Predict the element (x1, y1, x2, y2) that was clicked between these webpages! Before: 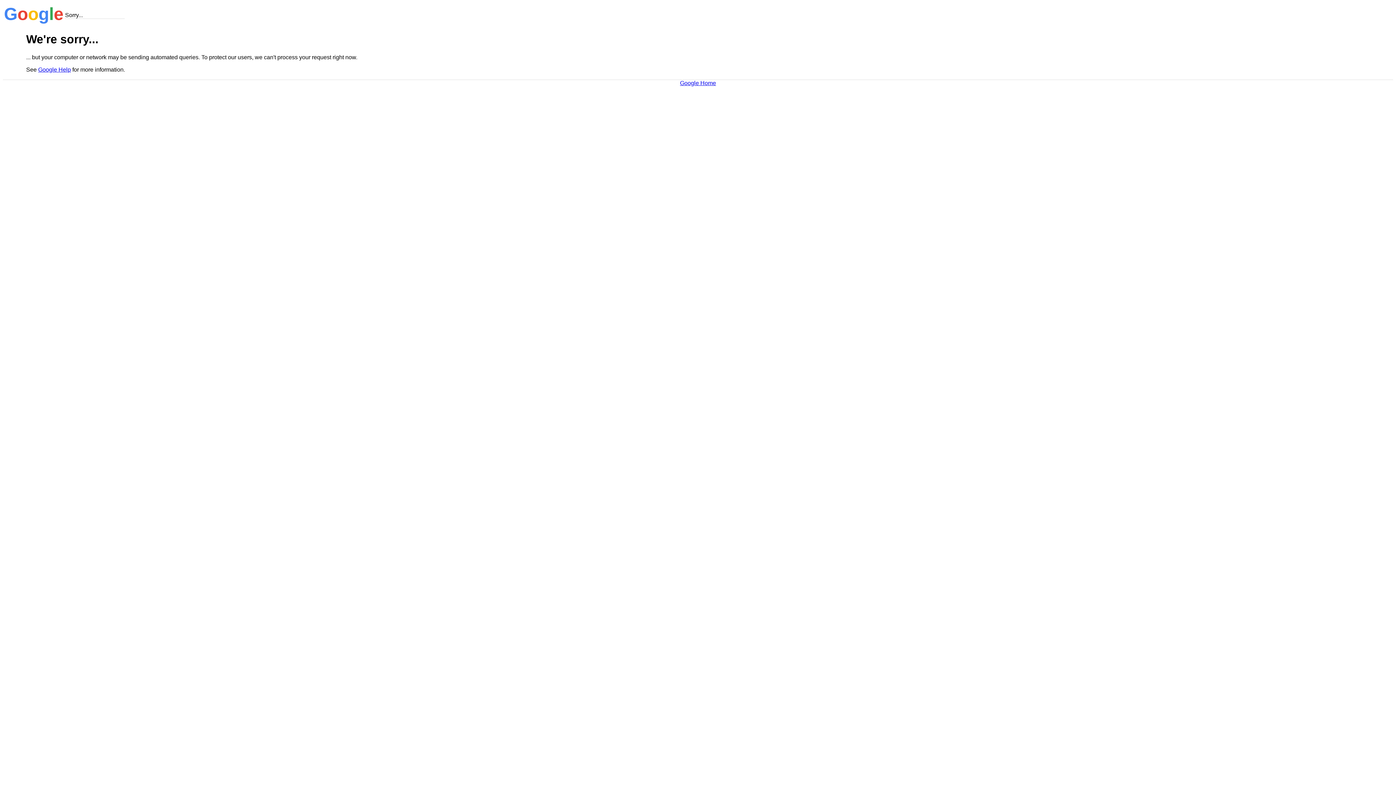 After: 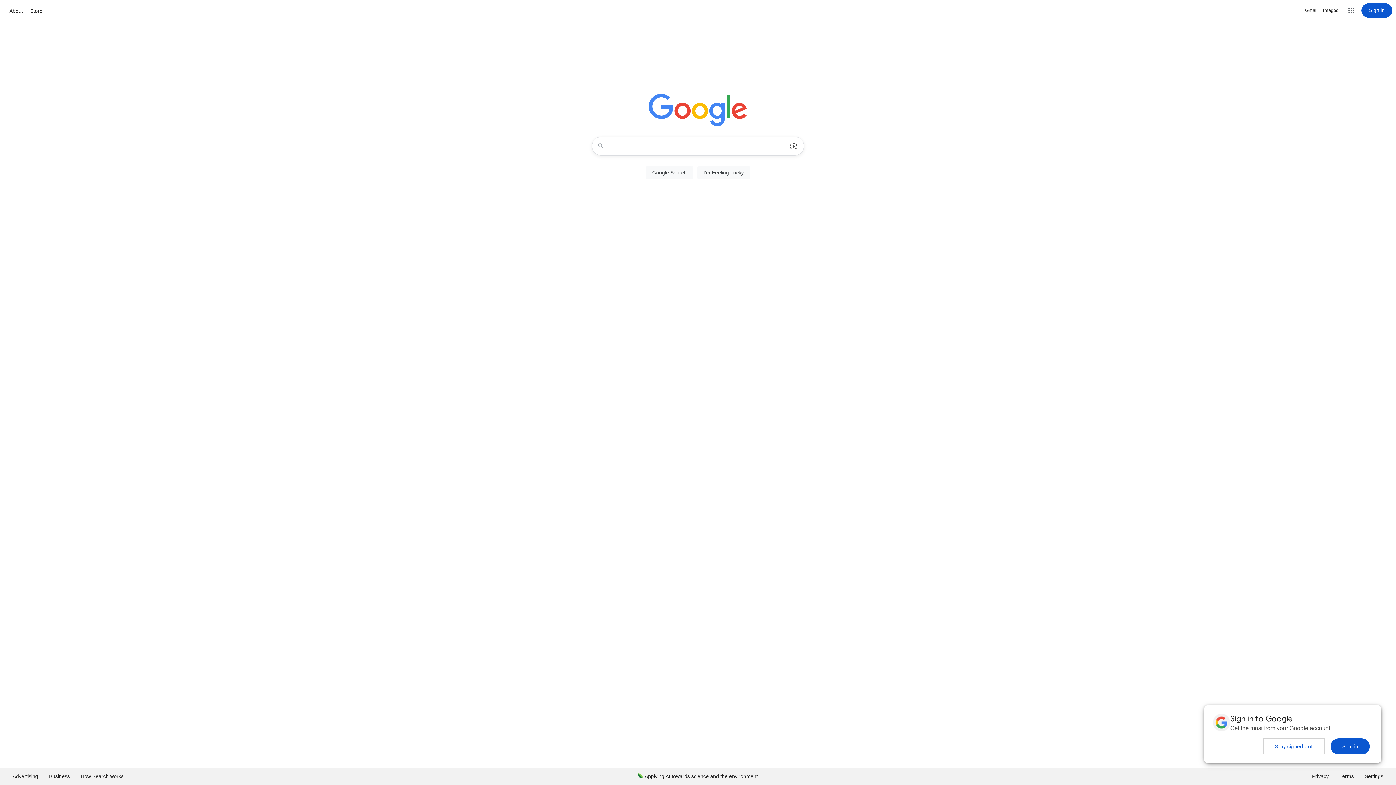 Action: bbox: (680, 79, 716, 86) label: Google Home